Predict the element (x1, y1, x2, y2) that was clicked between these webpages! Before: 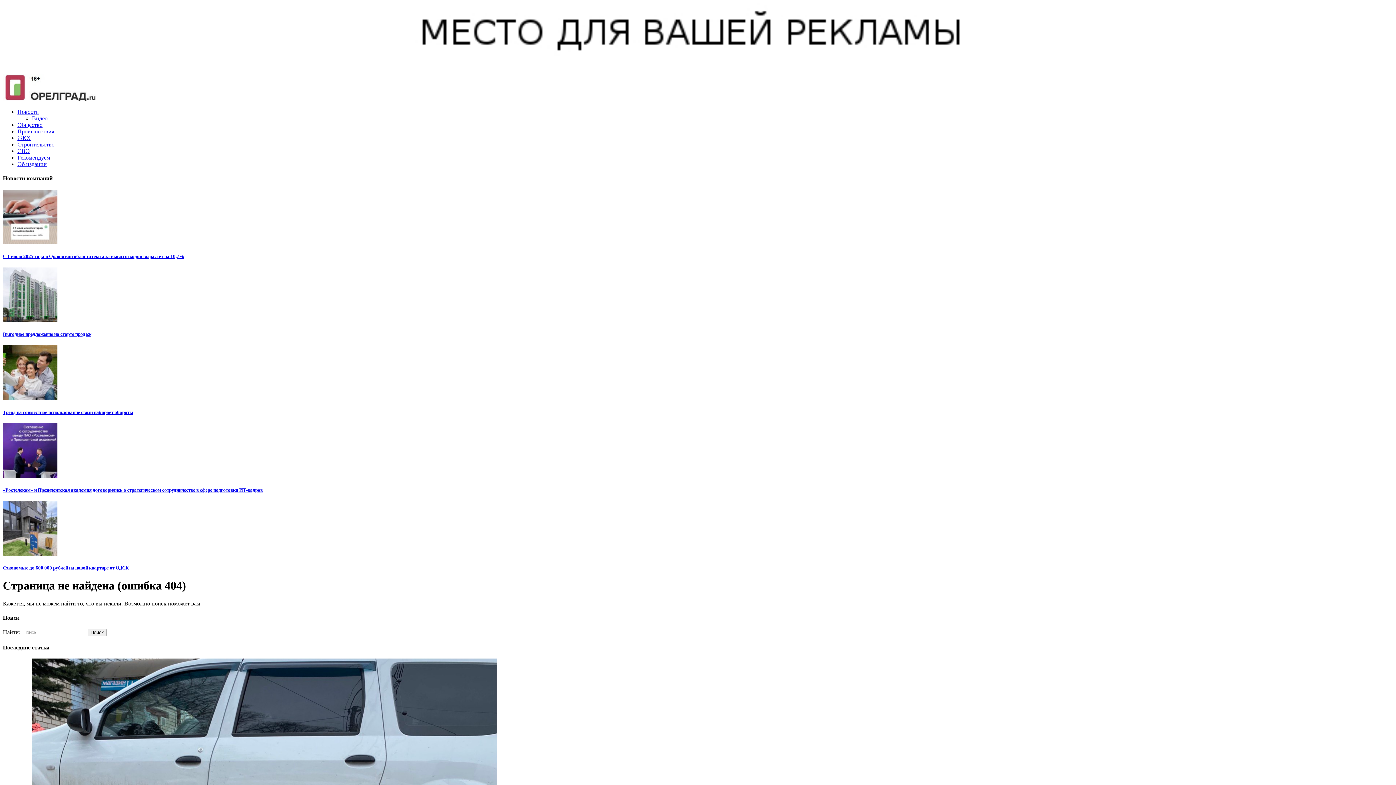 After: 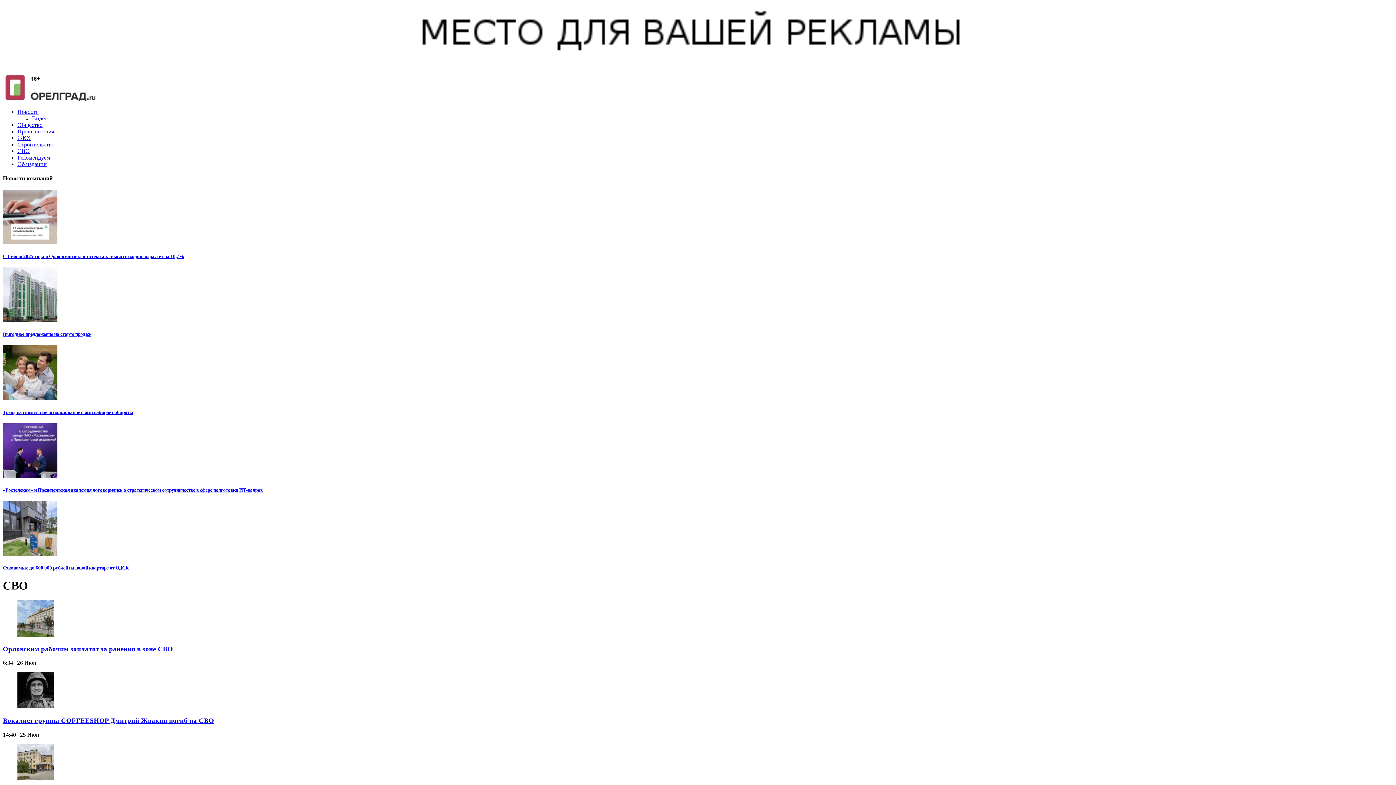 Action: label: СВО bbox: (17, 148, 29, 154)